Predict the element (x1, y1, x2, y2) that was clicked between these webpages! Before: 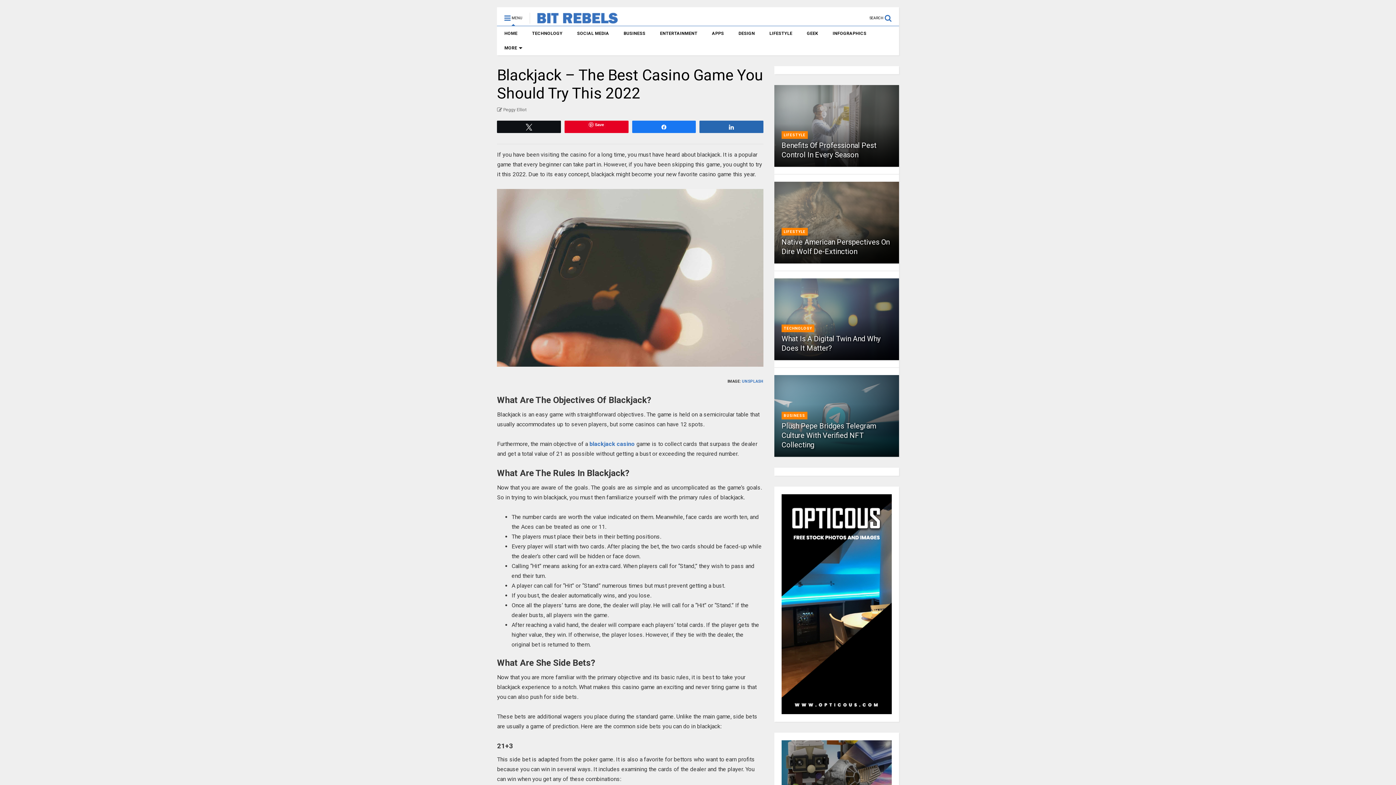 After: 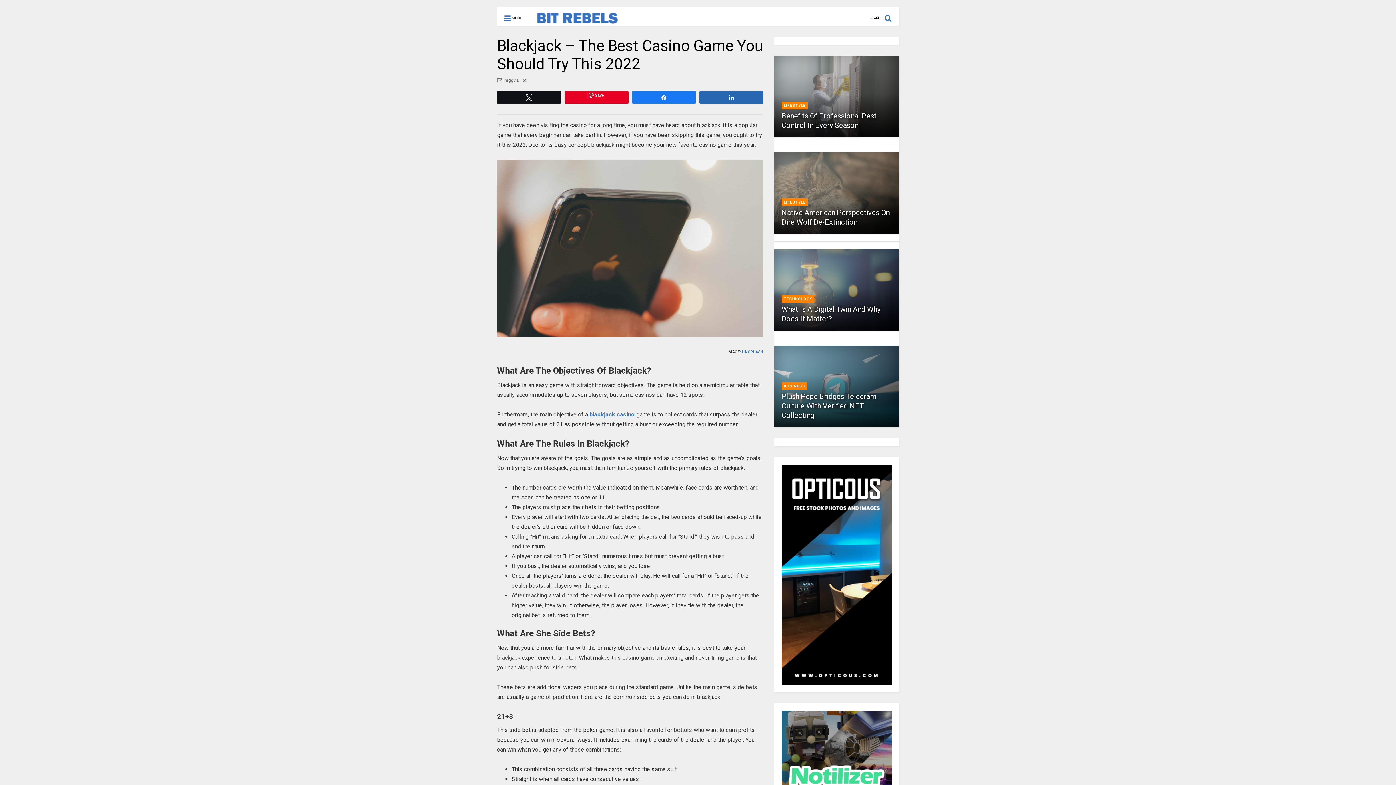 Action: label:  MENU bbox: (497, 7, 529, 22)